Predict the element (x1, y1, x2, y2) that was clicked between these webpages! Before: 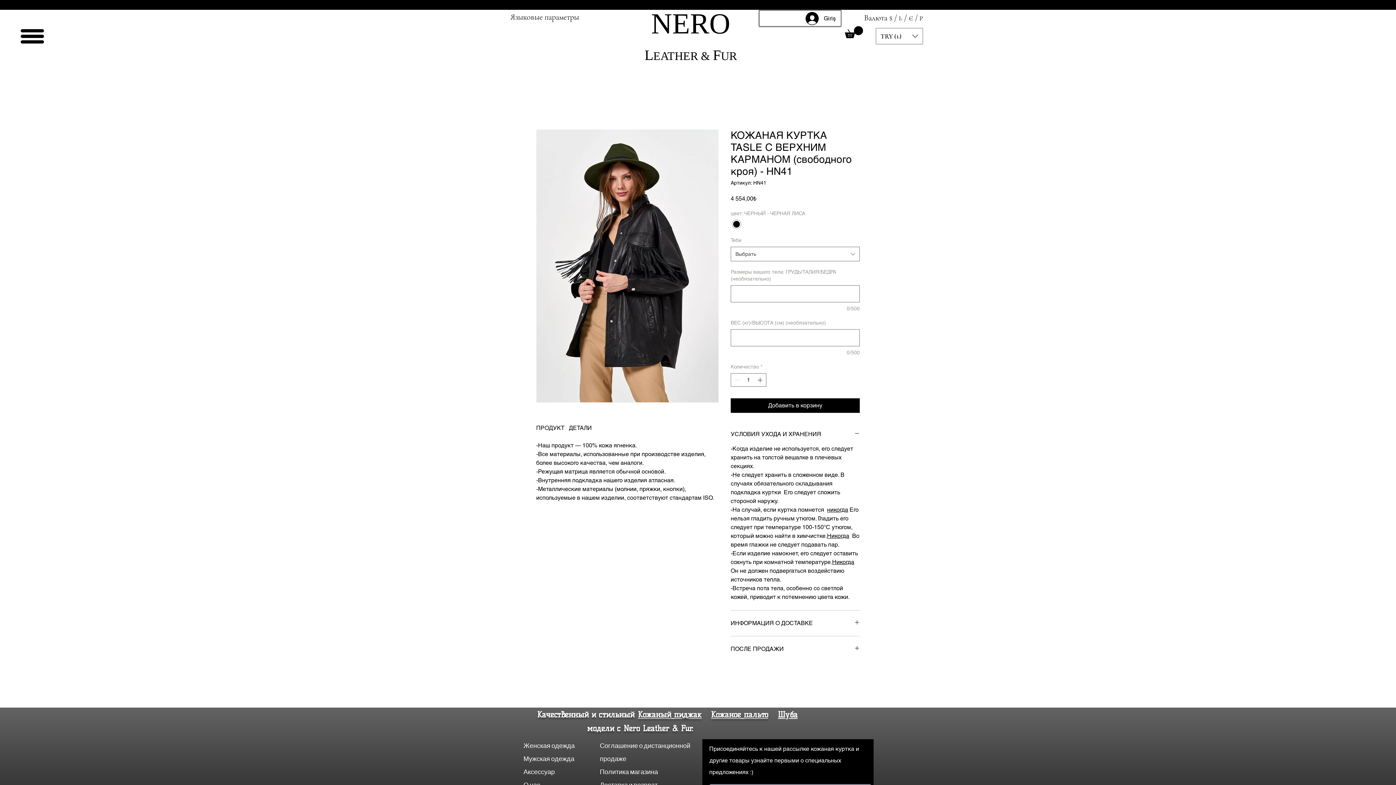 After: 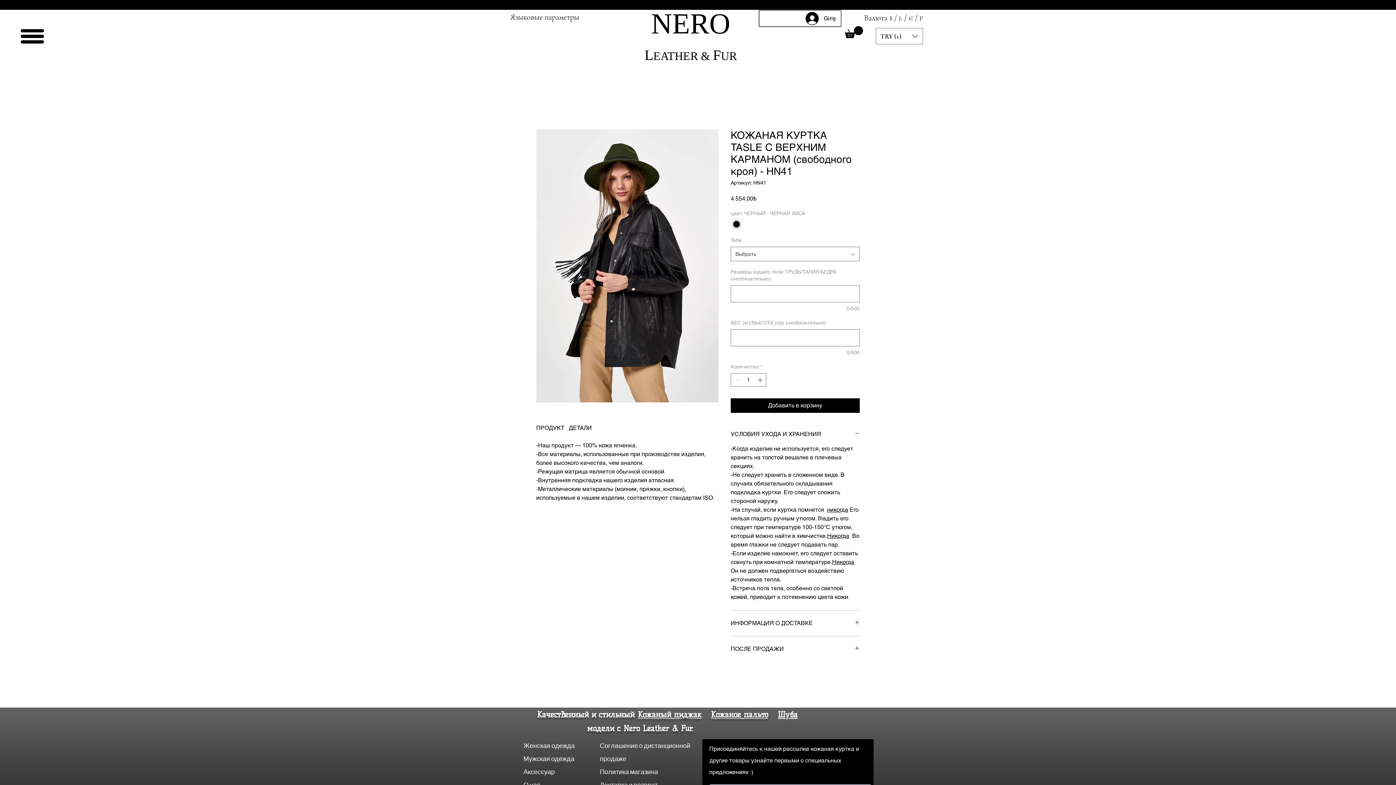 Action: bbox: (20, 29, 44, 43)